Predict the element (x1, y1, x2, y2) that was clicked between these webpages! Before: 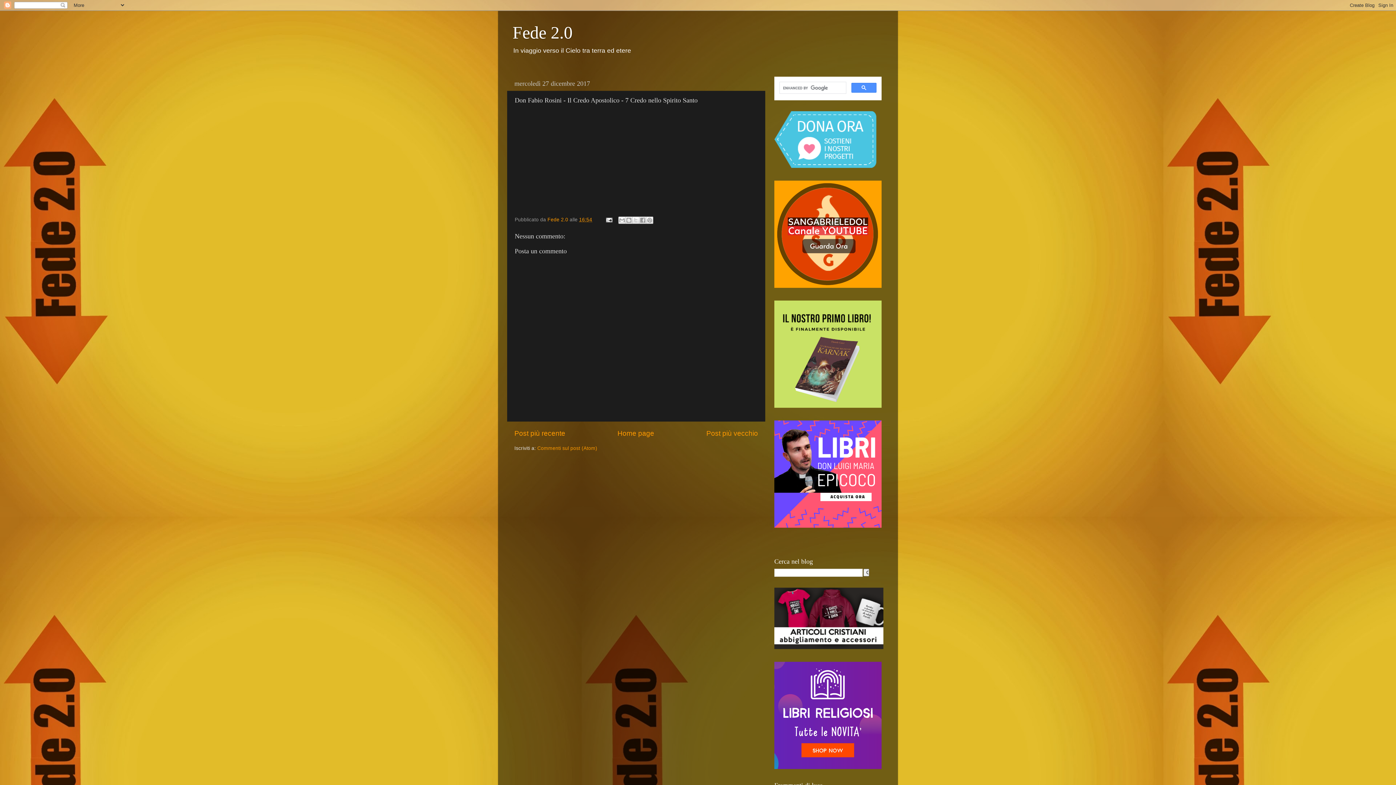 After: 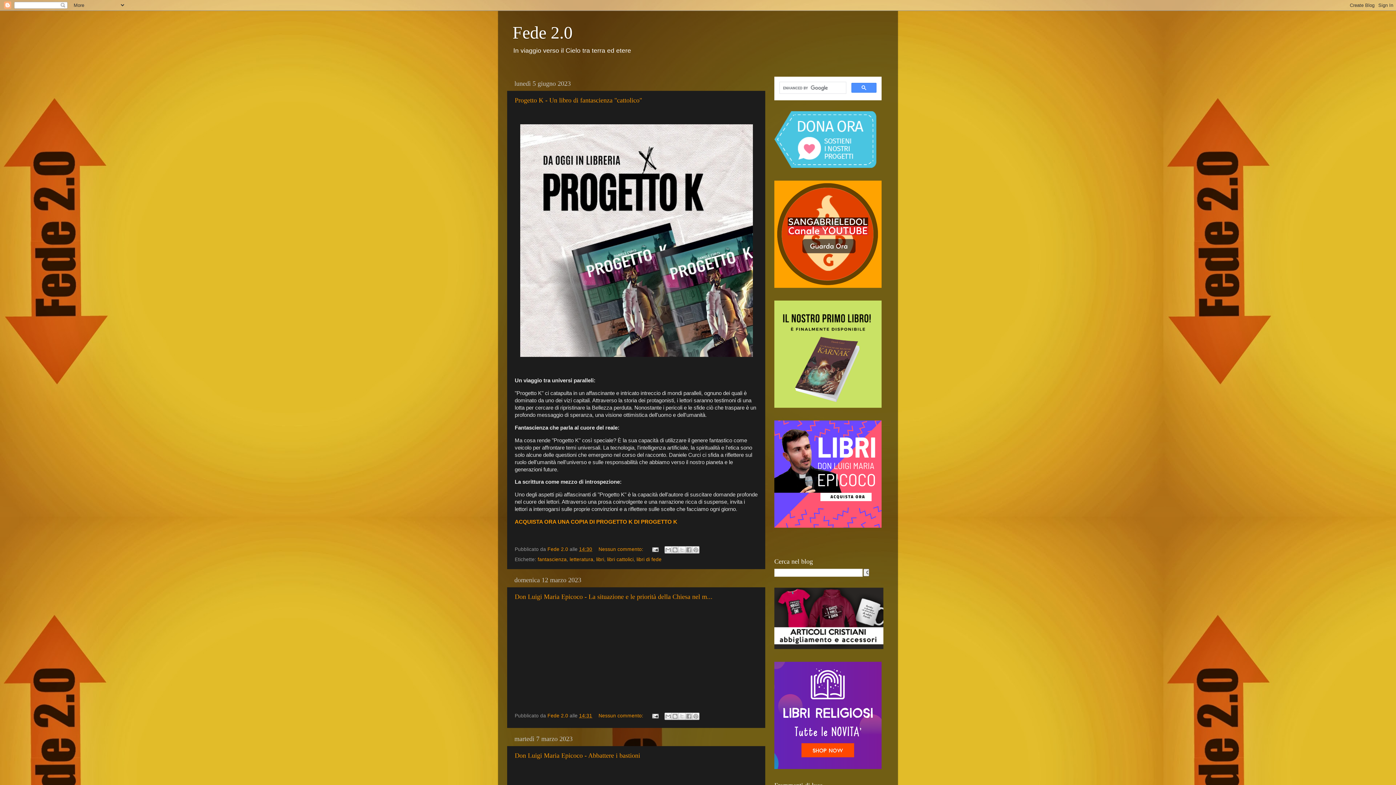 Action: bbox: (617, 429, 654, 437) label: Home page